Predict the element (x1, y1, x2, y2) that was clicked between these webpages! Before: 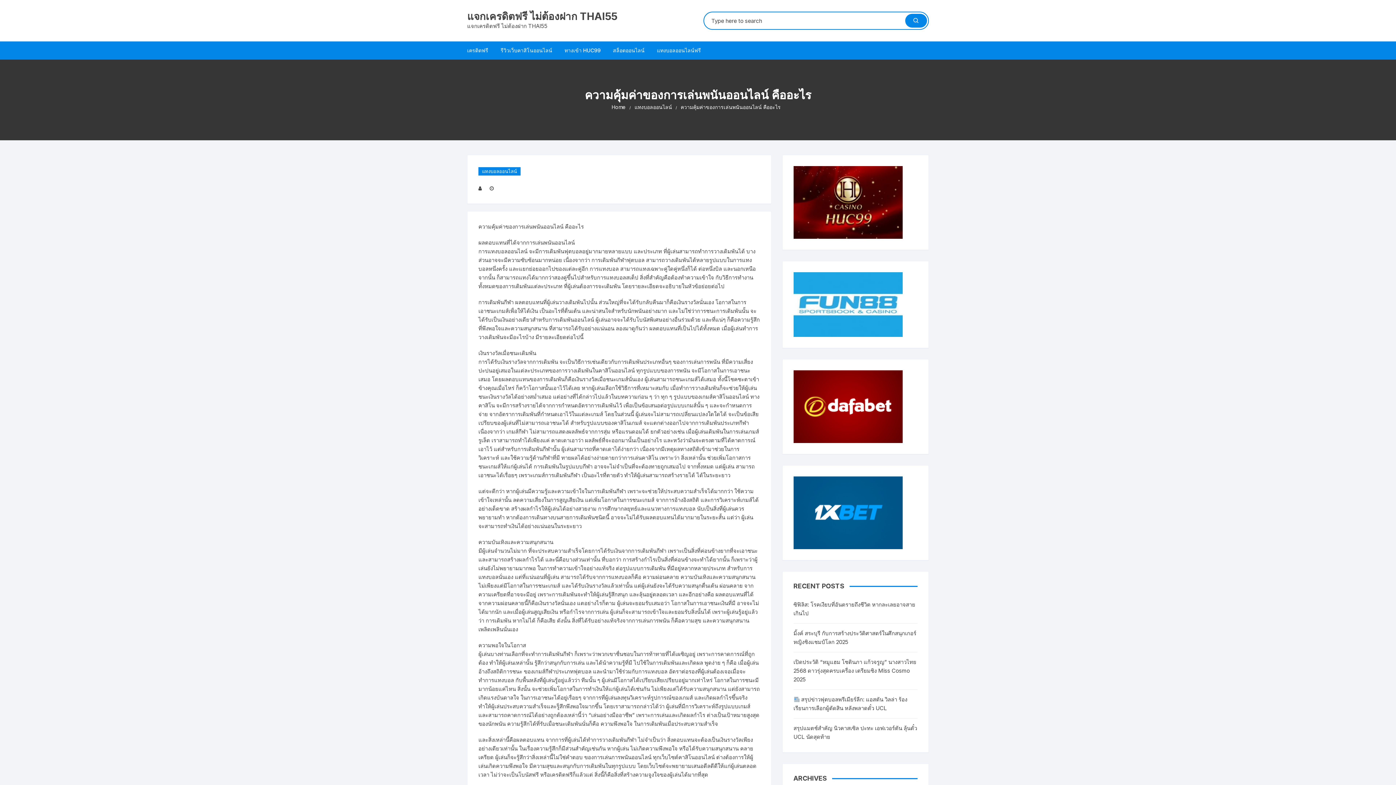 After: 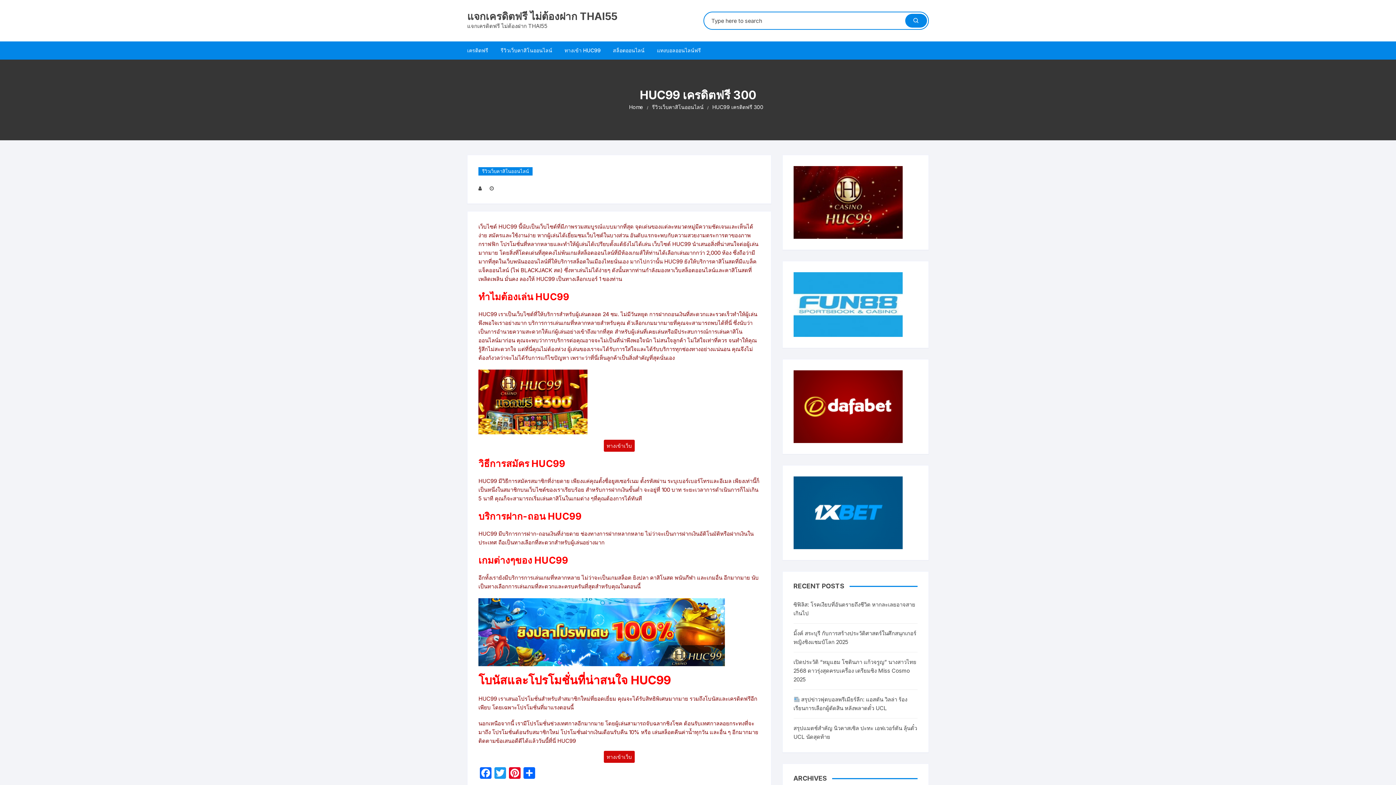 Action: label: ทางเข้า HUC99 bbox: (559, 41, 606, 59)